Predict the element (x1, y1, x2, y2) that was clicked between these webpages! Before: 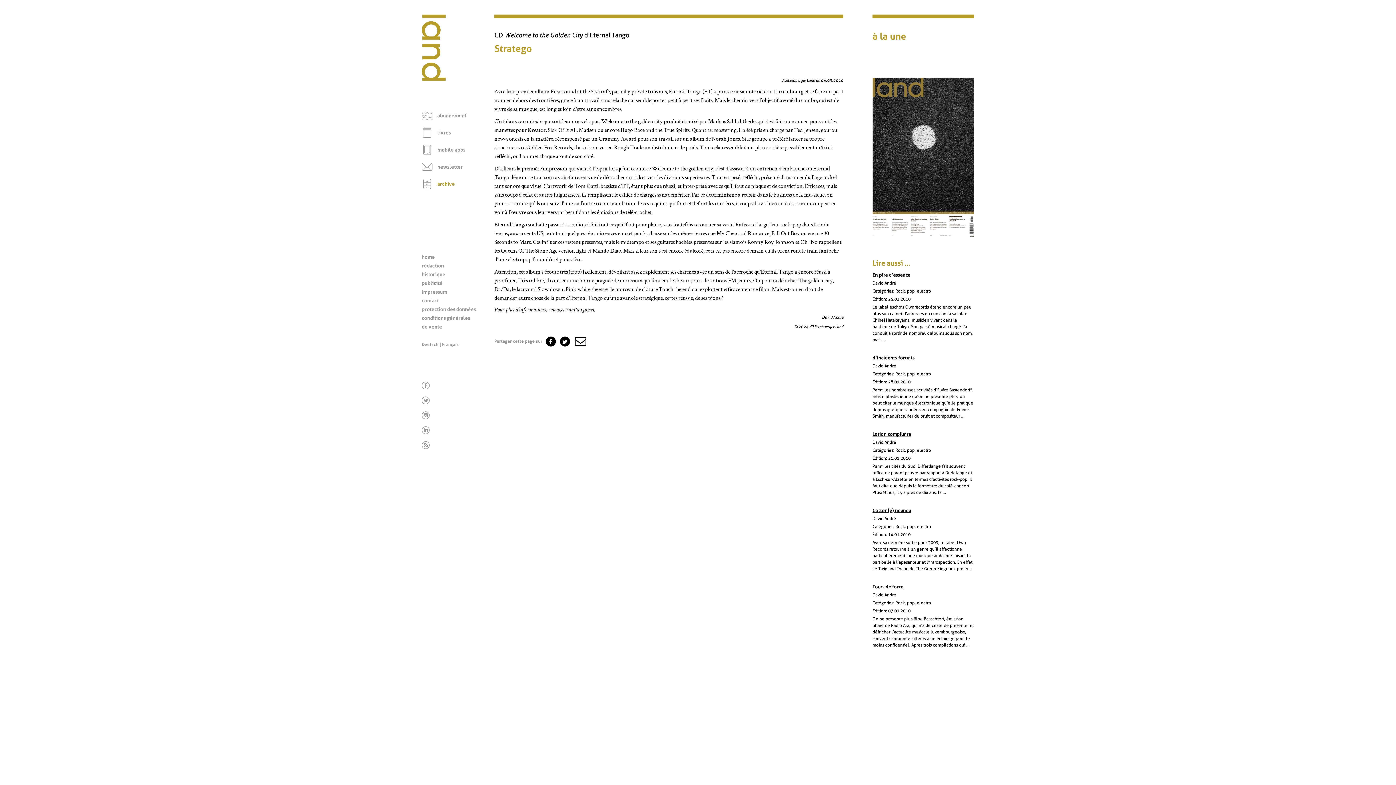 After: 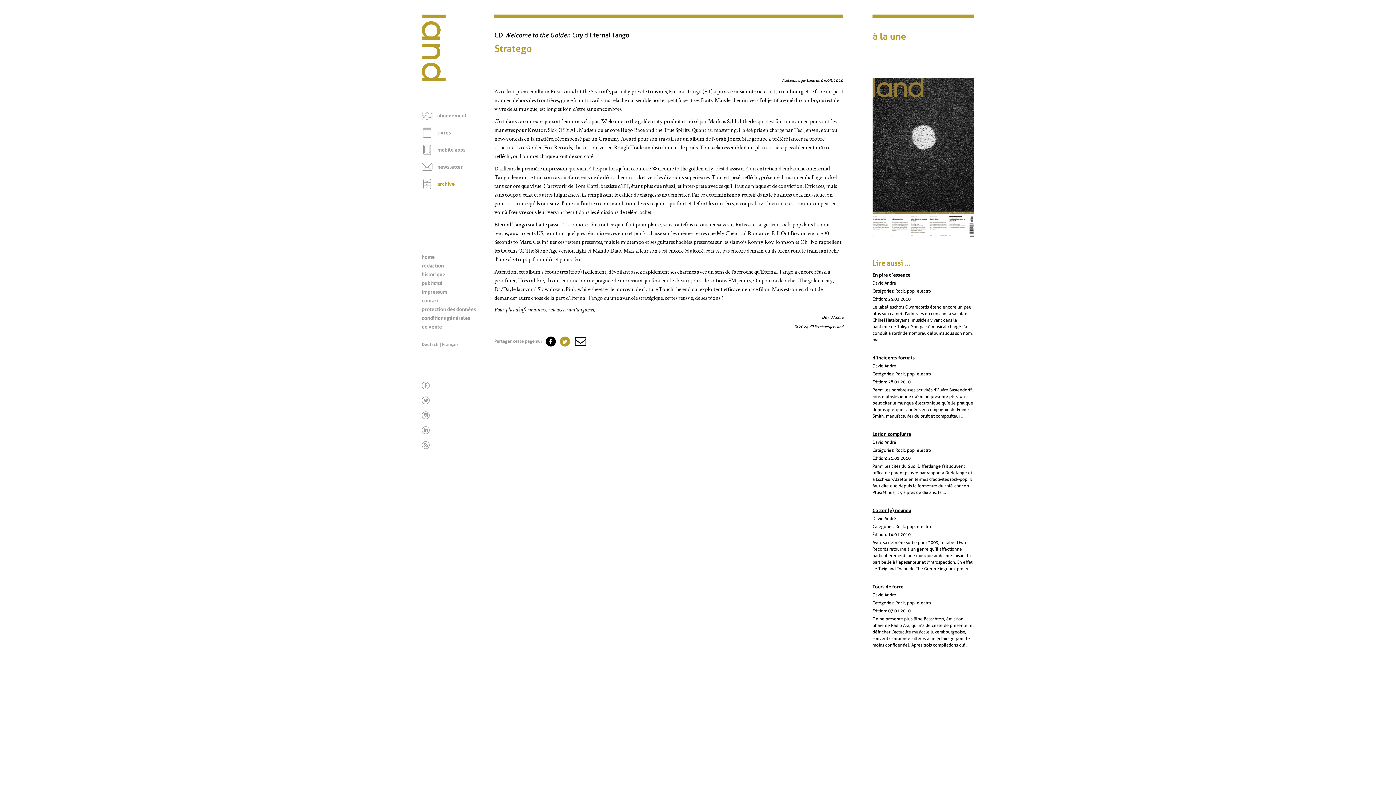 Action: bbox: (559, 338, 570, 344) label: Ouvrir dialogue Partager via Twitter dans une nouvelle fenêtre